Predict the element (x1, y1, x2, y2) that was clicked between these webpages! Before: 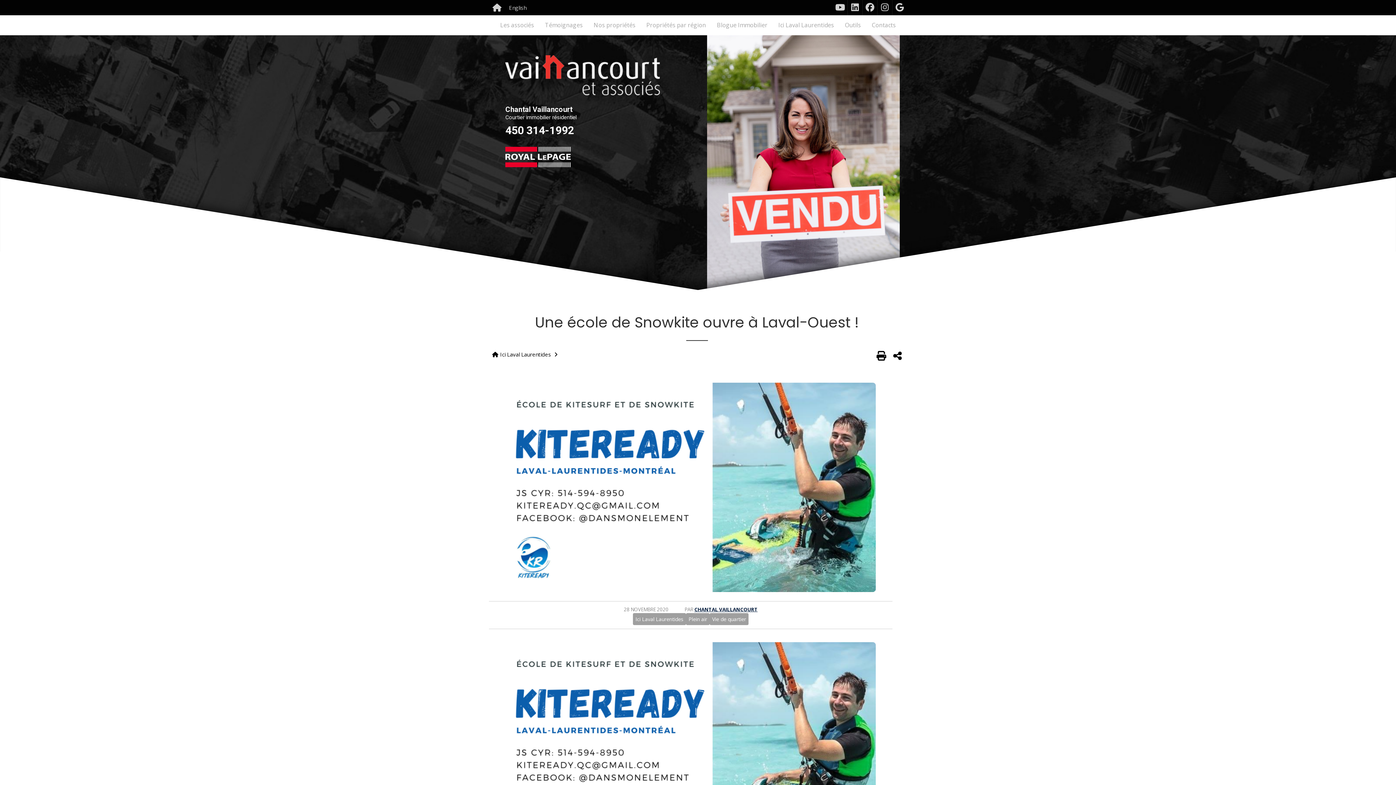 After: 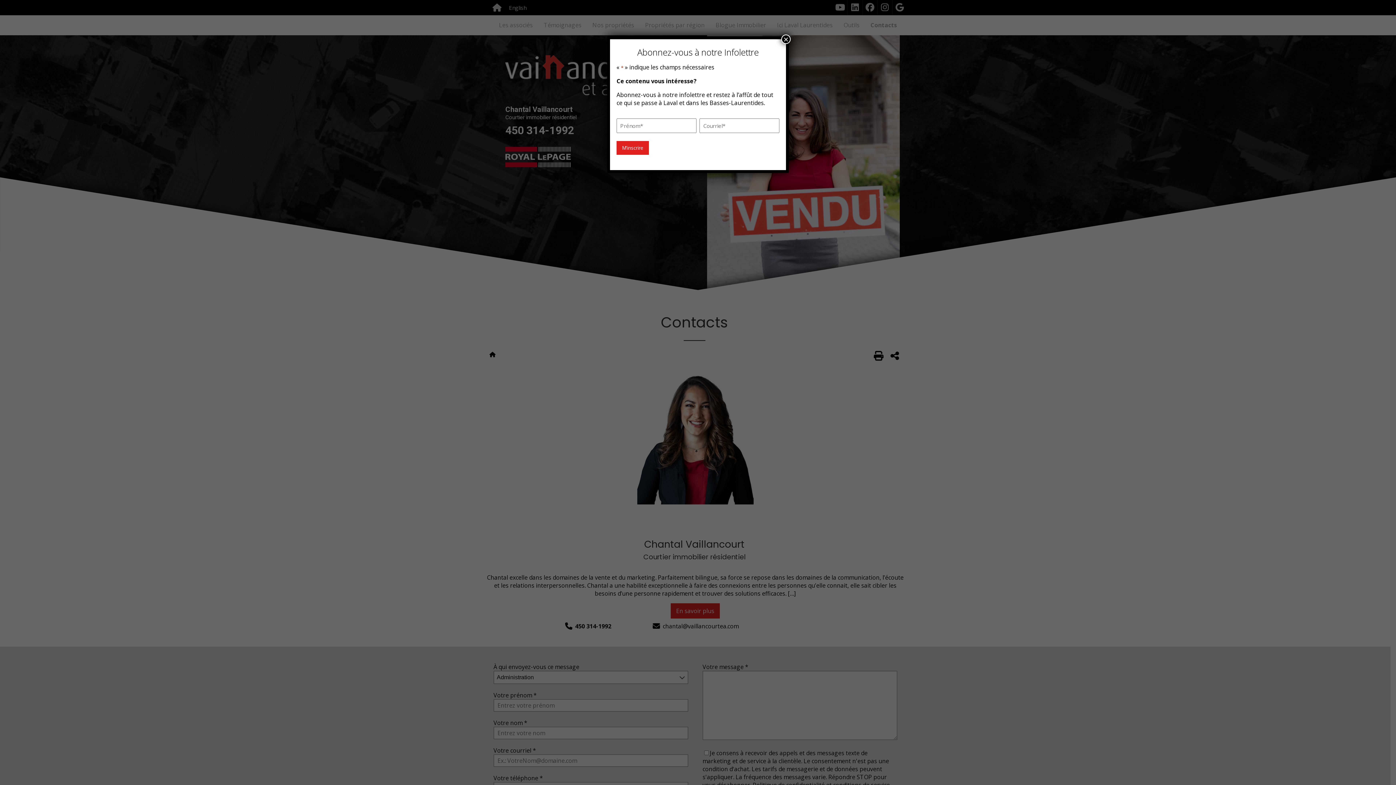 Action: bbox: (872, 15, 896, 35) label: Contacts